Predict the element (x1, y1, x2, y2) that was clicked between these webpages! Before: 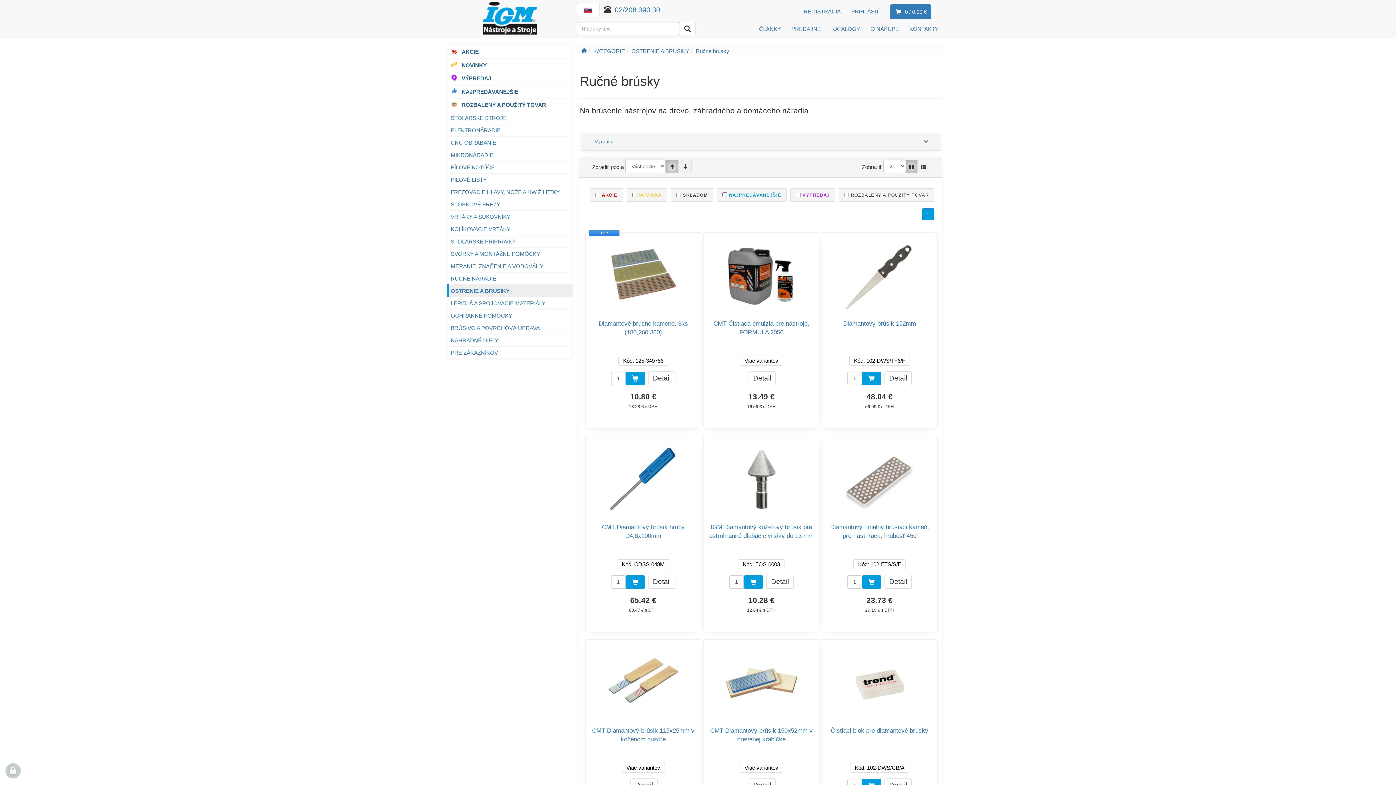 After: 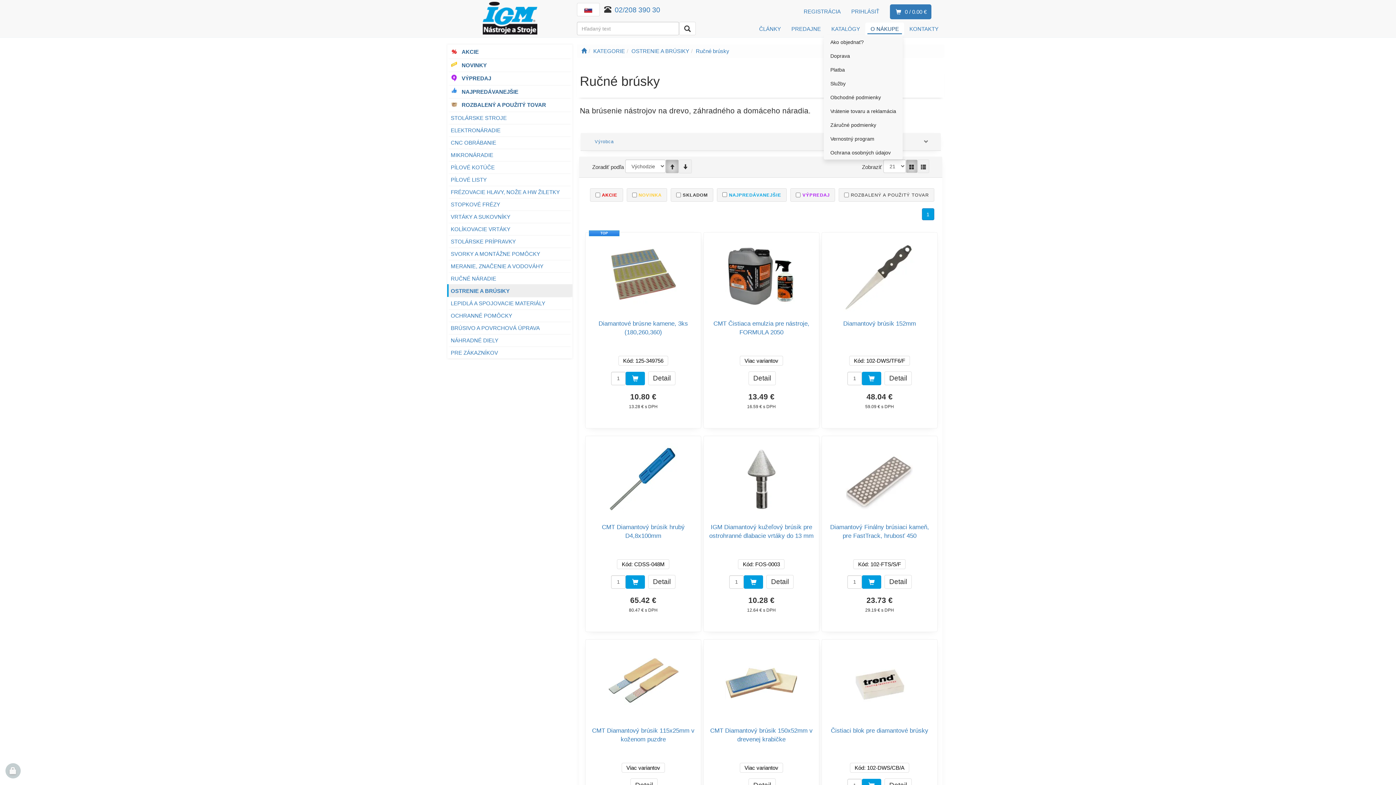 Action: label: O NÁKUPE bbox: (865, 22, 904, 35)